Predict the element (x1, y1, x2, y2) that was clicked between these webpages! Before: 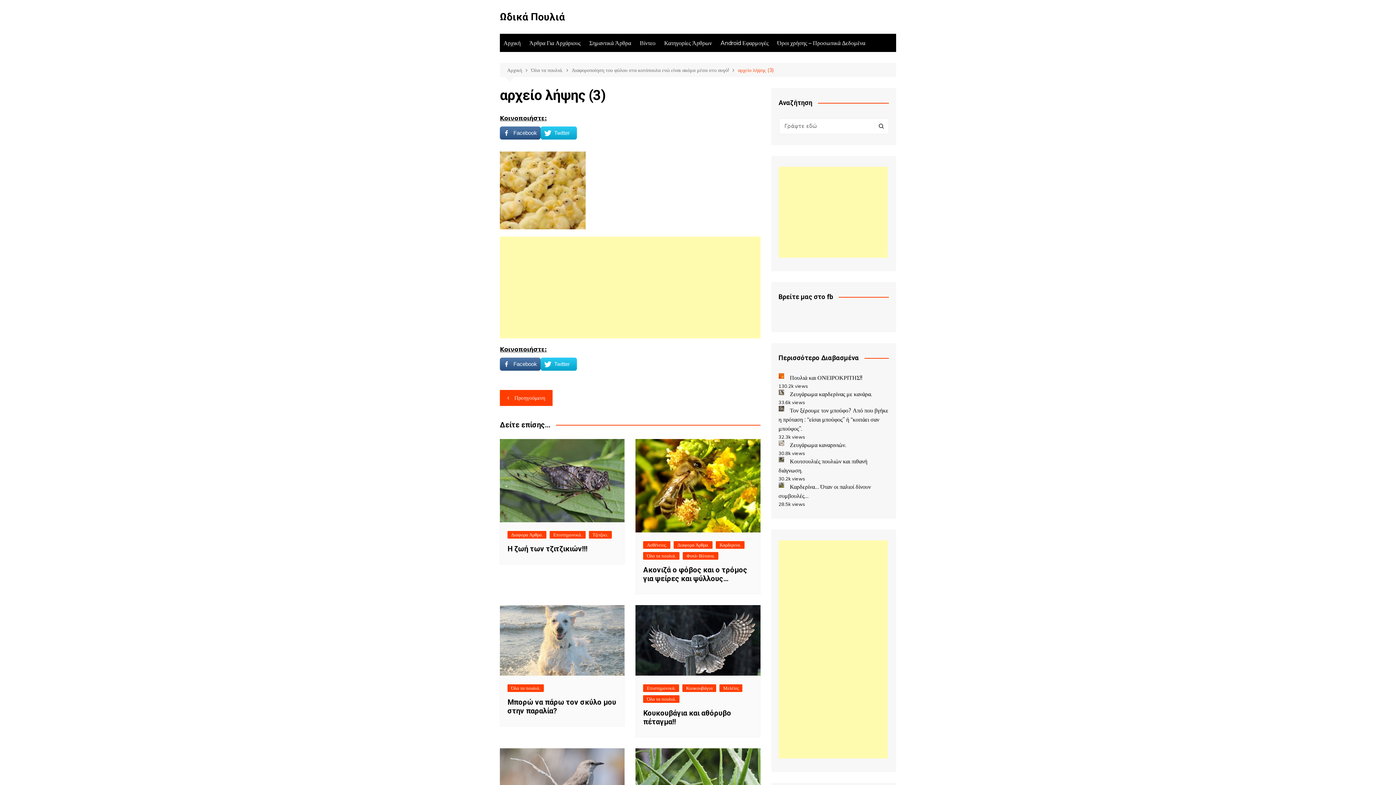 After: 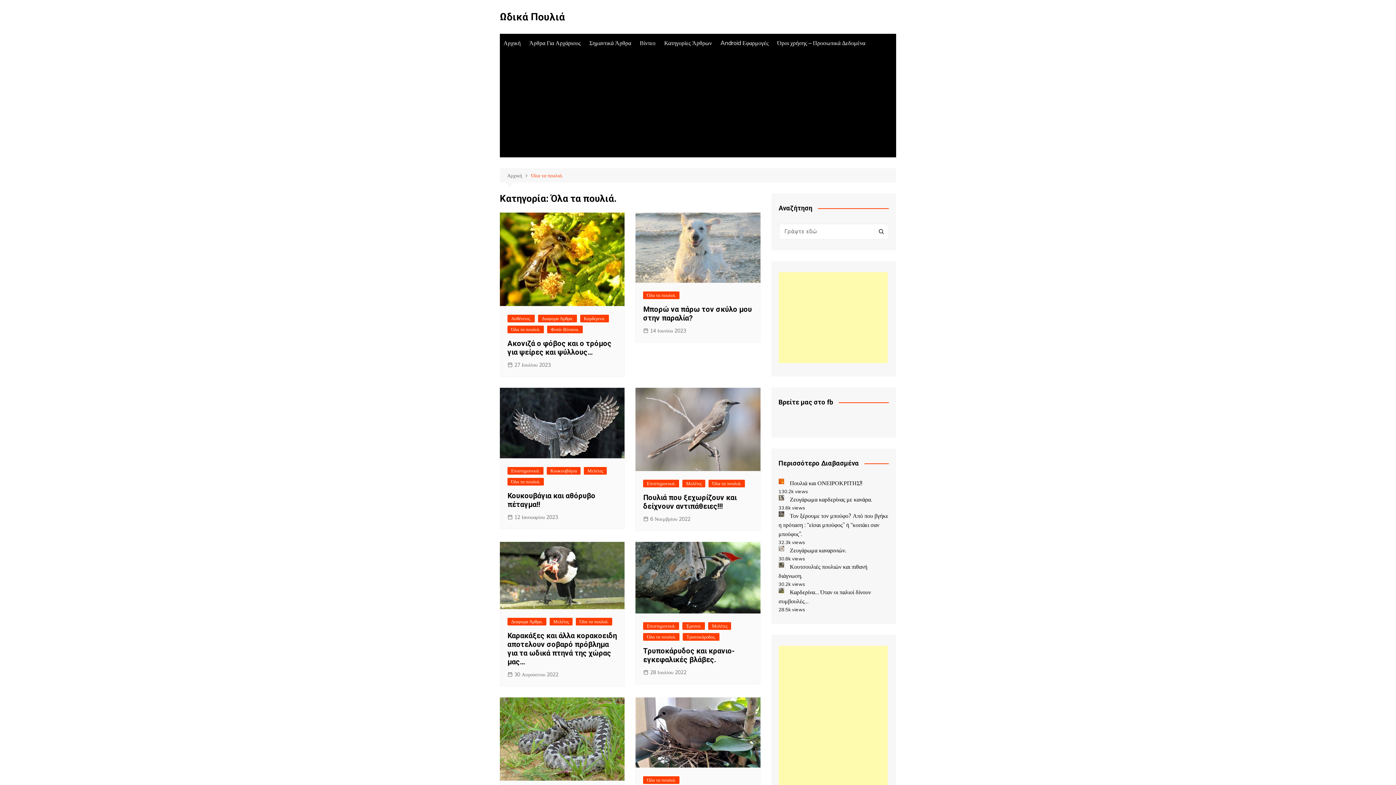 Action: bbox: (643, 552, 679, 560) label: Όλα τα πουλιά.